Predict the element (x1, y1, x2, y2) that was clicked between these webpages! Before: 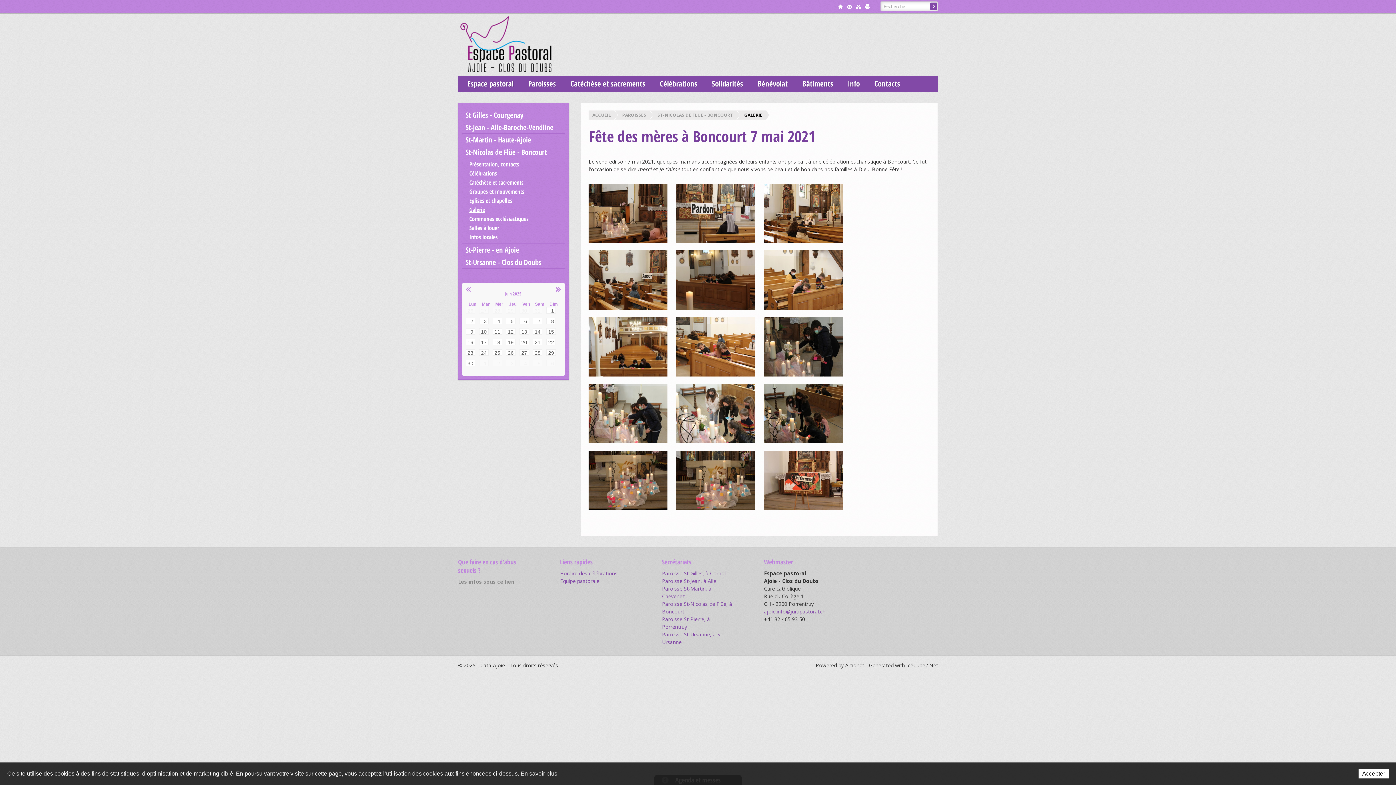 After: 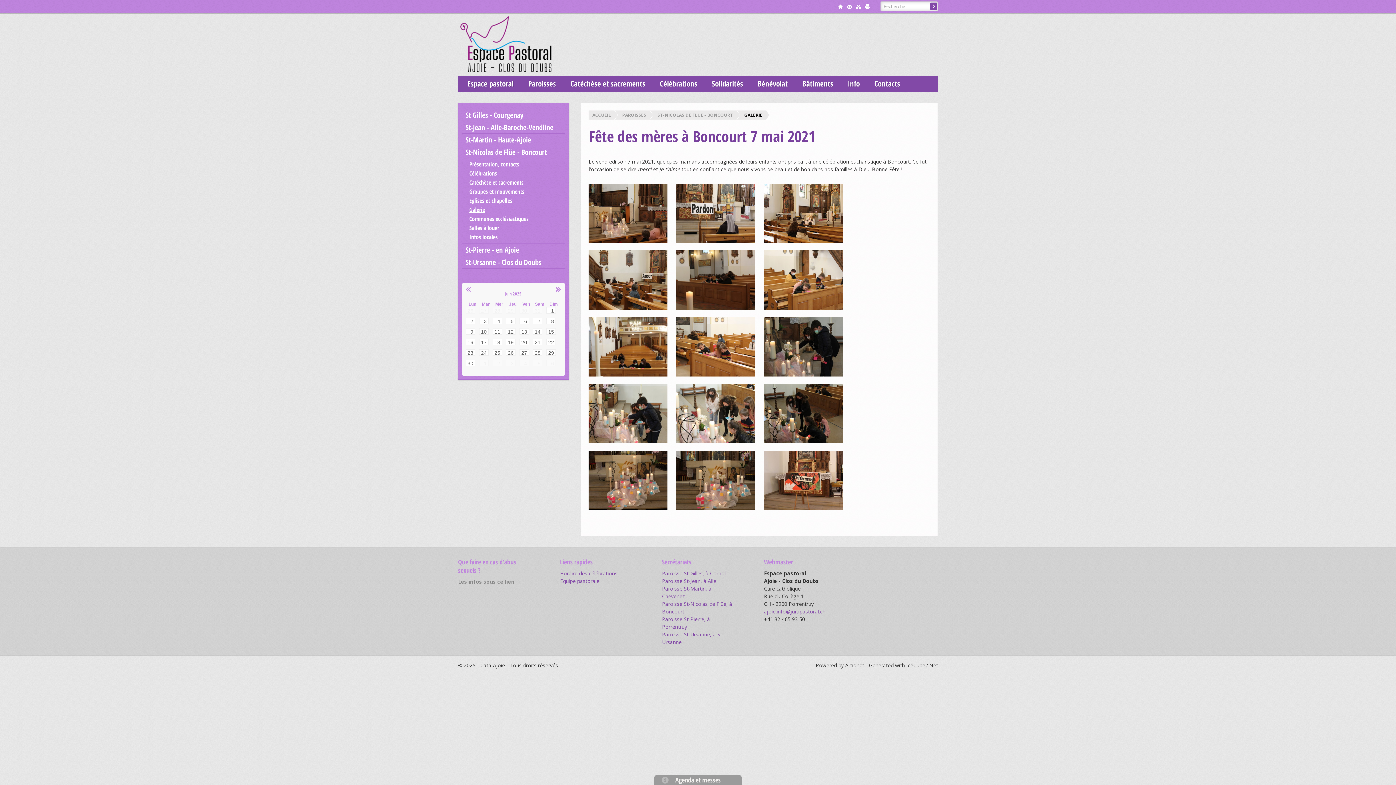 Action: bbox: (1358, 769, 1389, 778) label: Accepter